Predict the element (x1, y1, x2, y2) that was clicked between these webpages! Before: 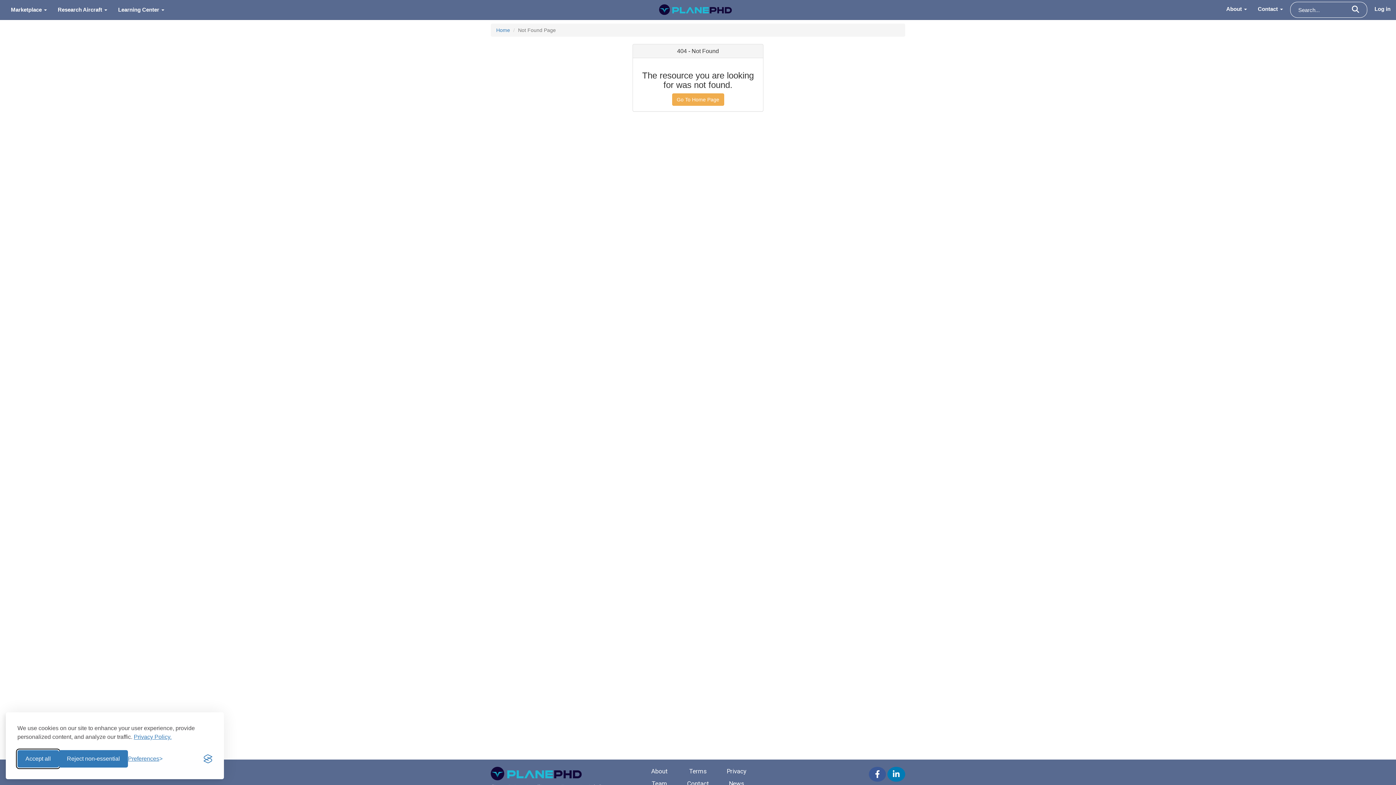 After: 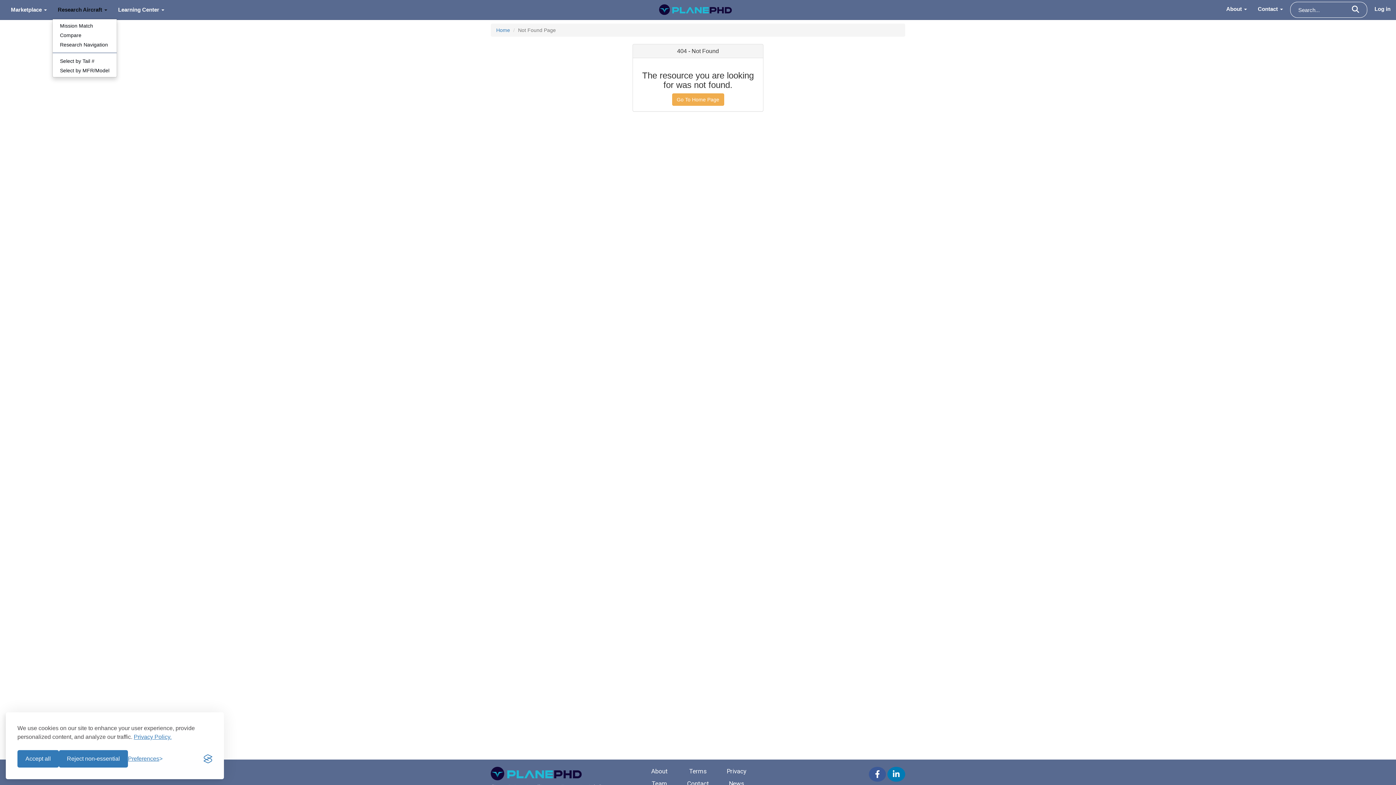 Action: label: Research Aircraft  bbox: (52, 0, 112, 18)